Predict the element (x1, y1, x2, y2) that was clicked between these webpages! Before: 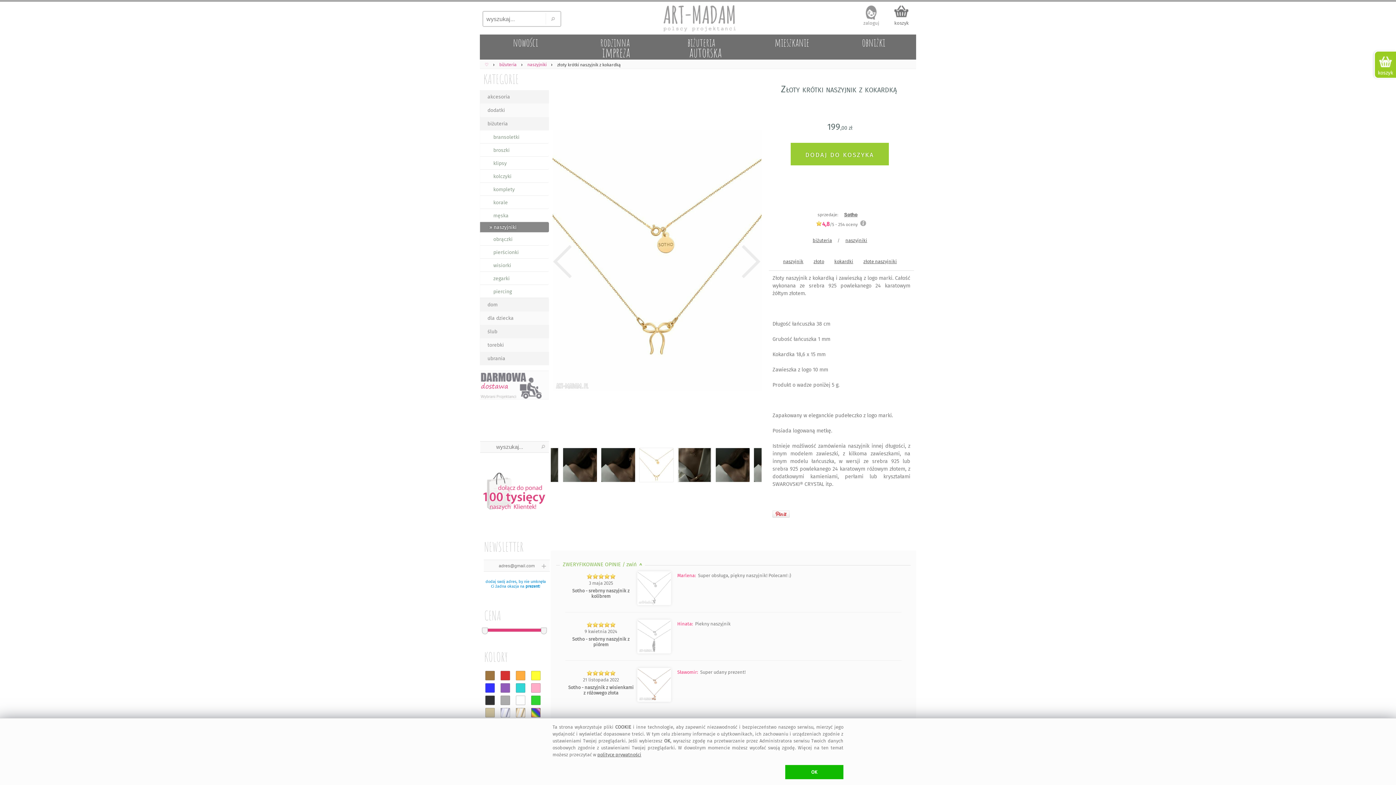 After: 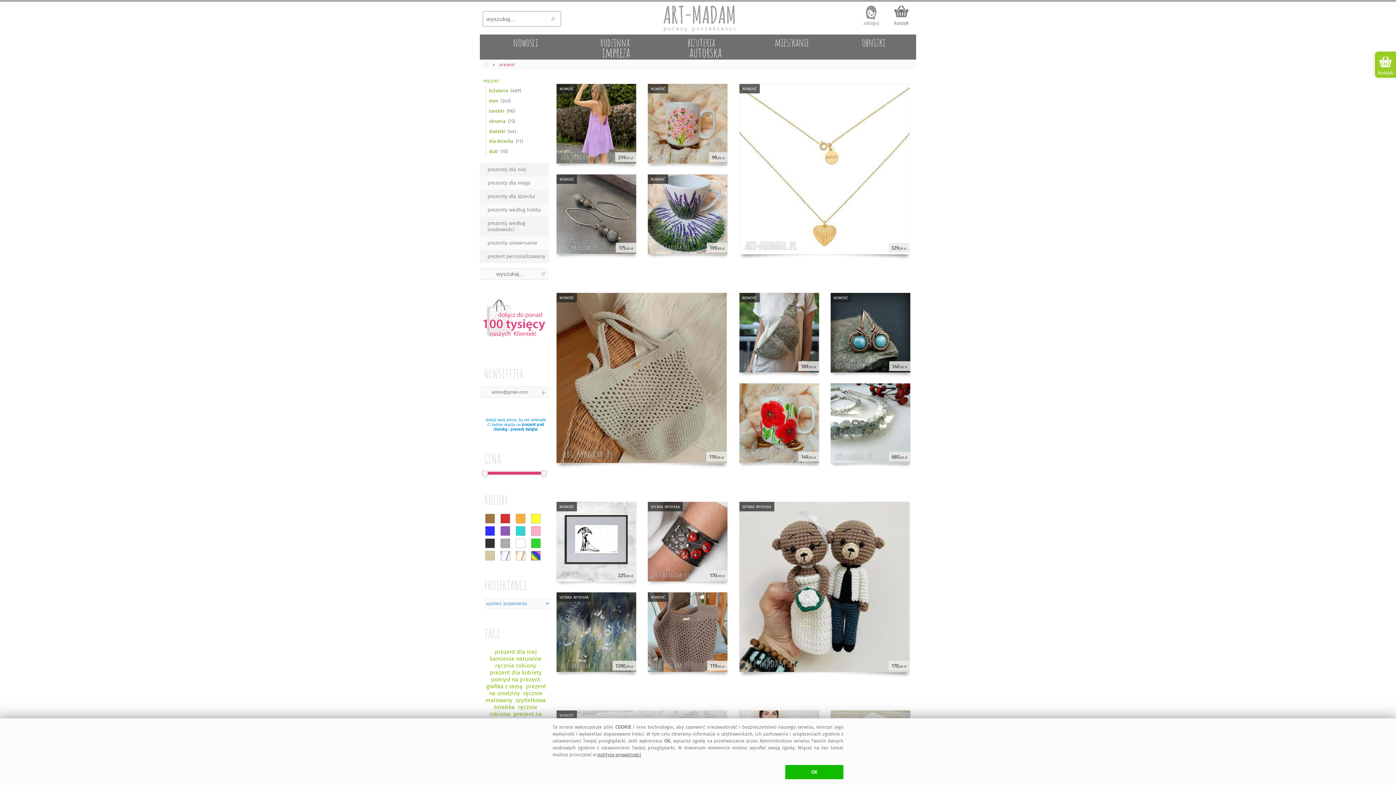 Action: label: prezent bbox: (525, 584, 539, 589)